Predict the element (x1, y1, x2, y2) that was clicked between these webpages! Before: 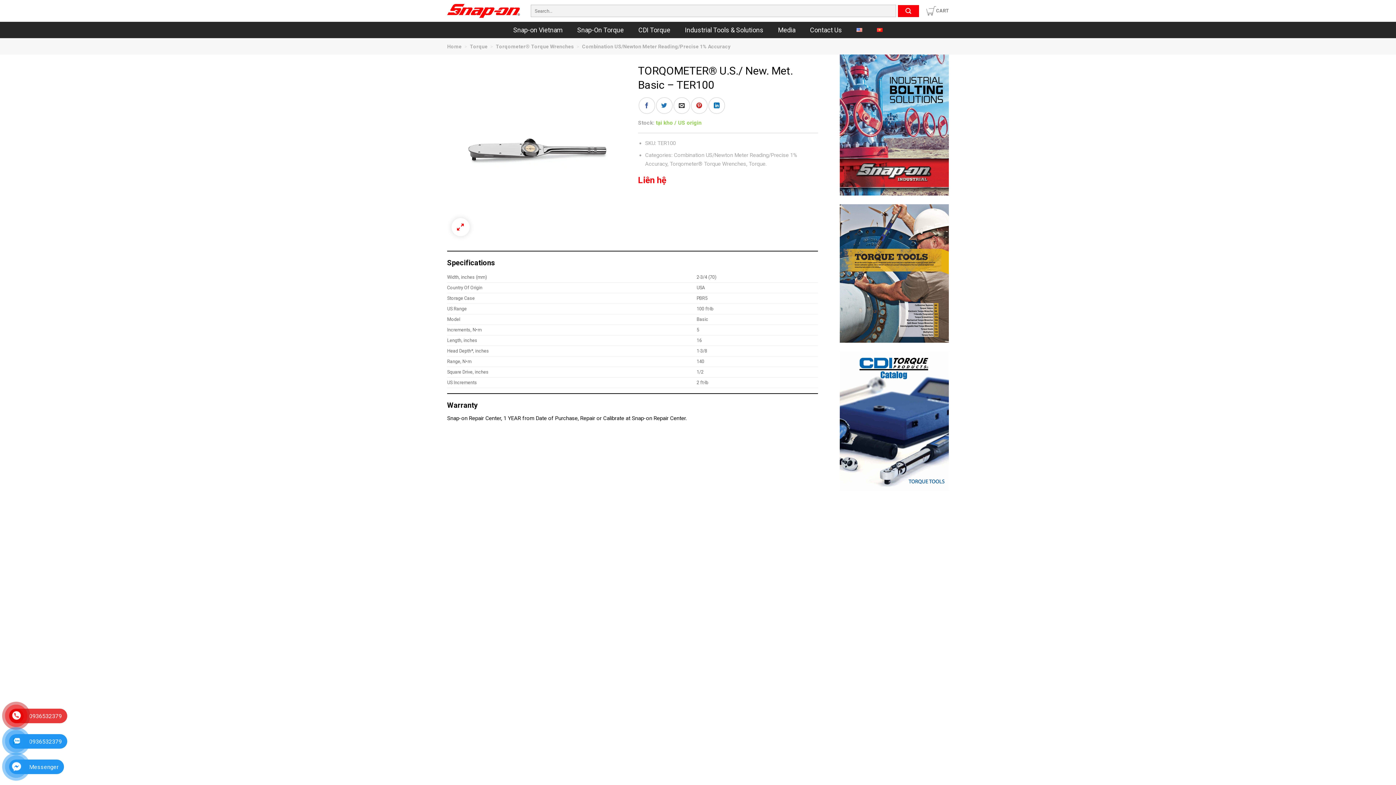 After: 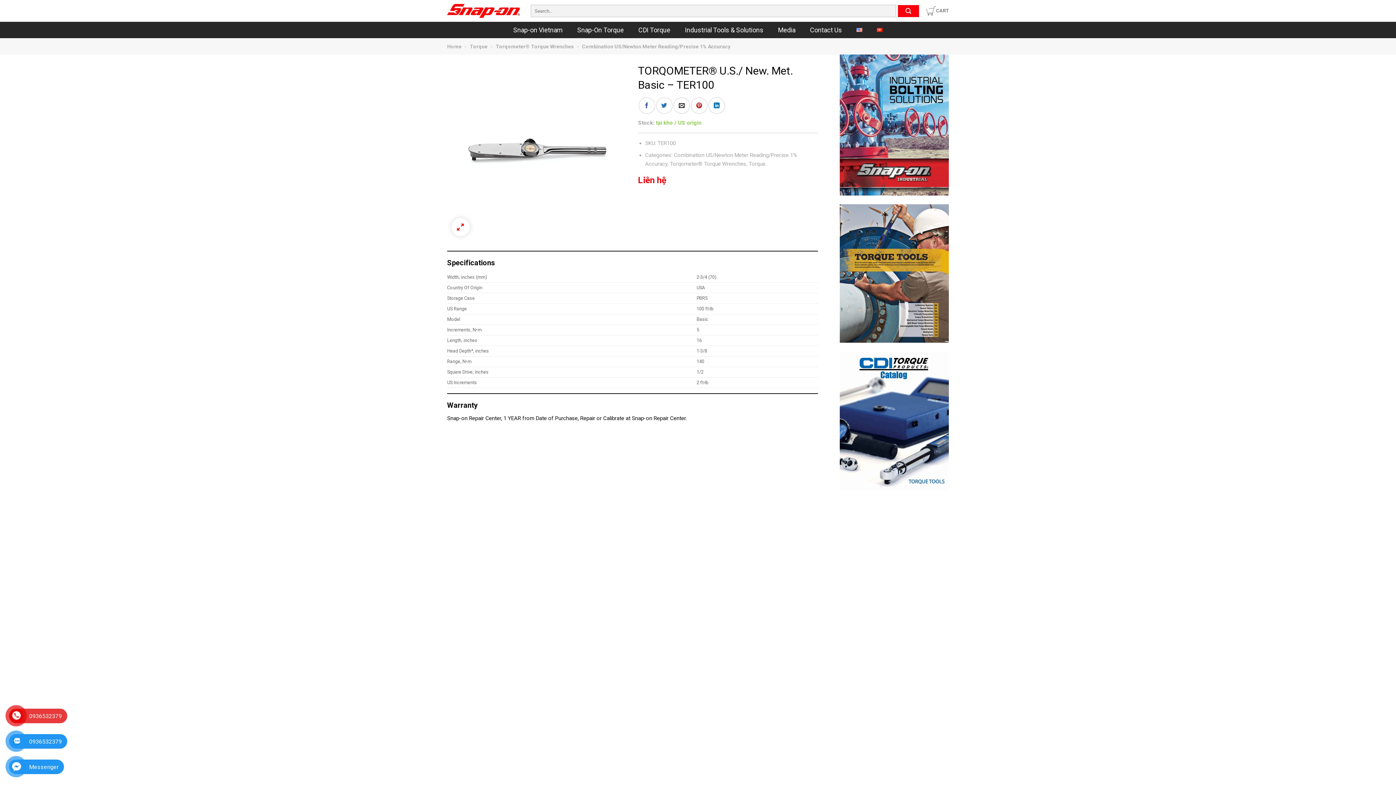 Action: bbox: (840, 269, 949, 276)